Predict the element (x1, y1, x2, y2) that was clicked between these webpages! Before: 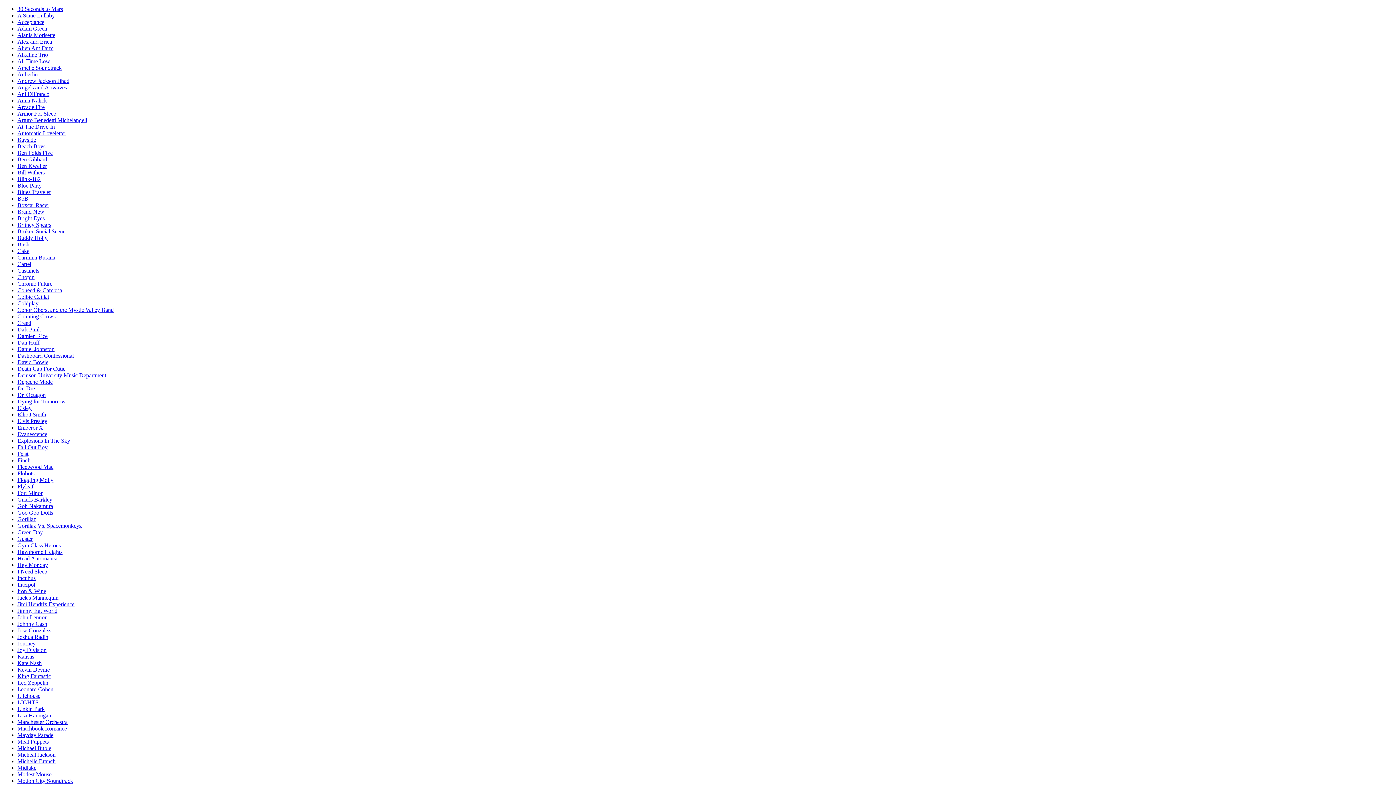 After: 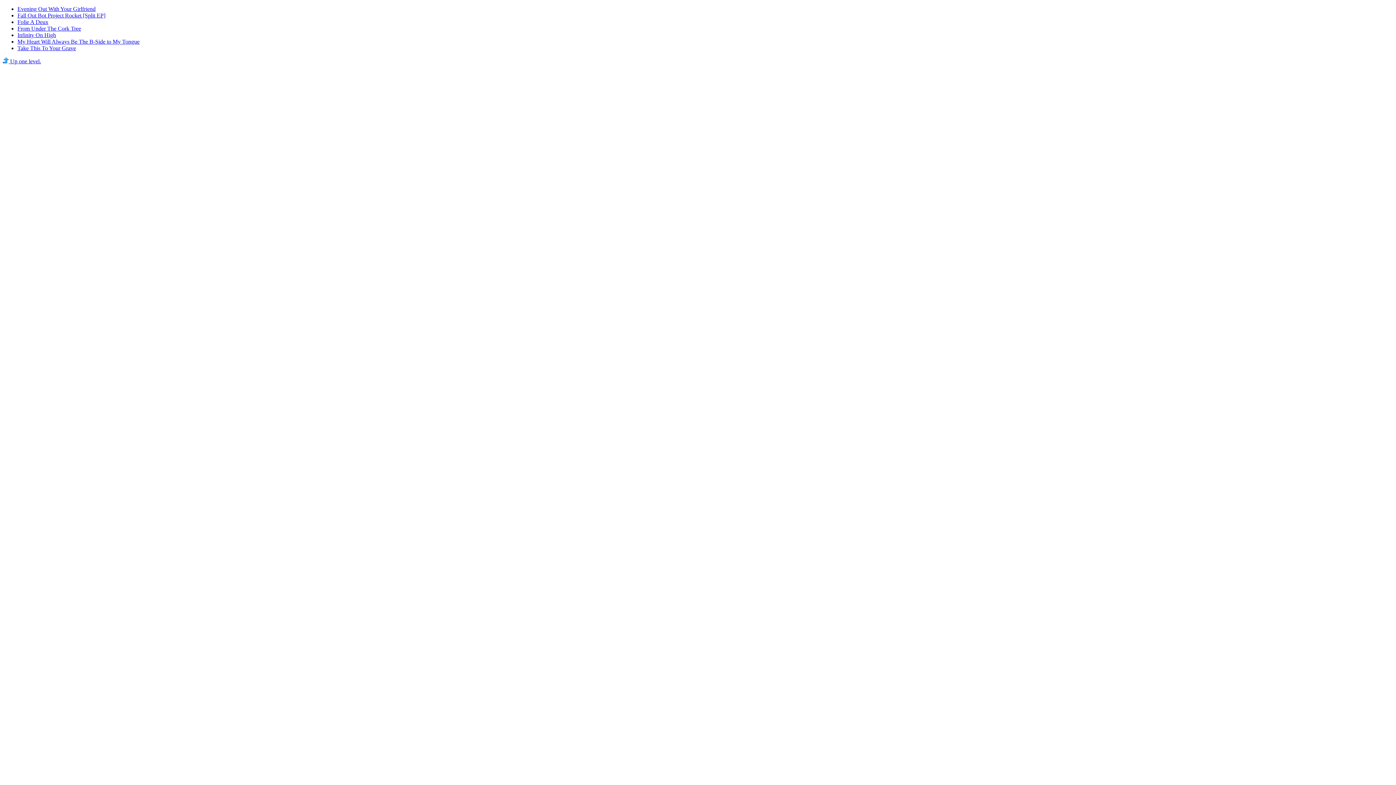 Action: label: Fall Out Boy bbox: (17, 444, 47, 450)